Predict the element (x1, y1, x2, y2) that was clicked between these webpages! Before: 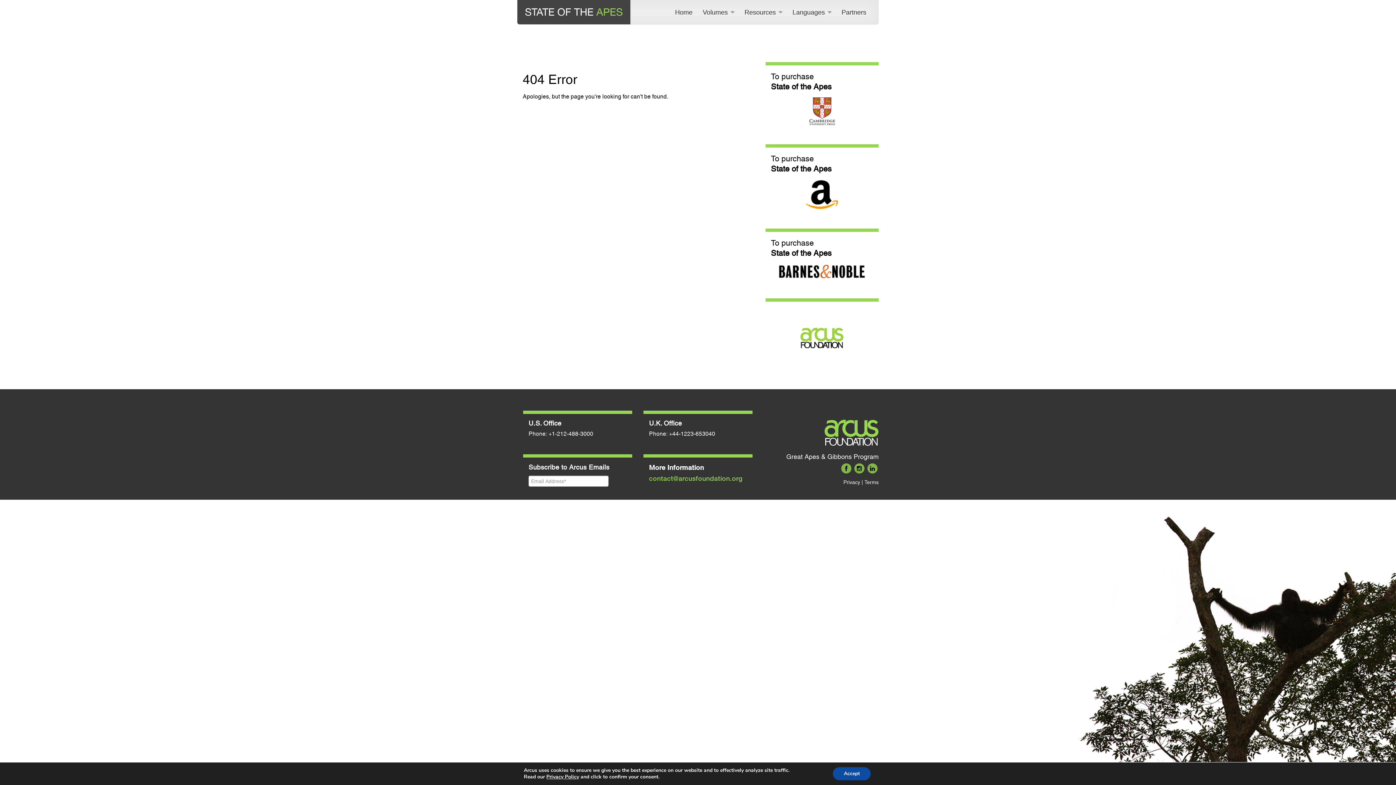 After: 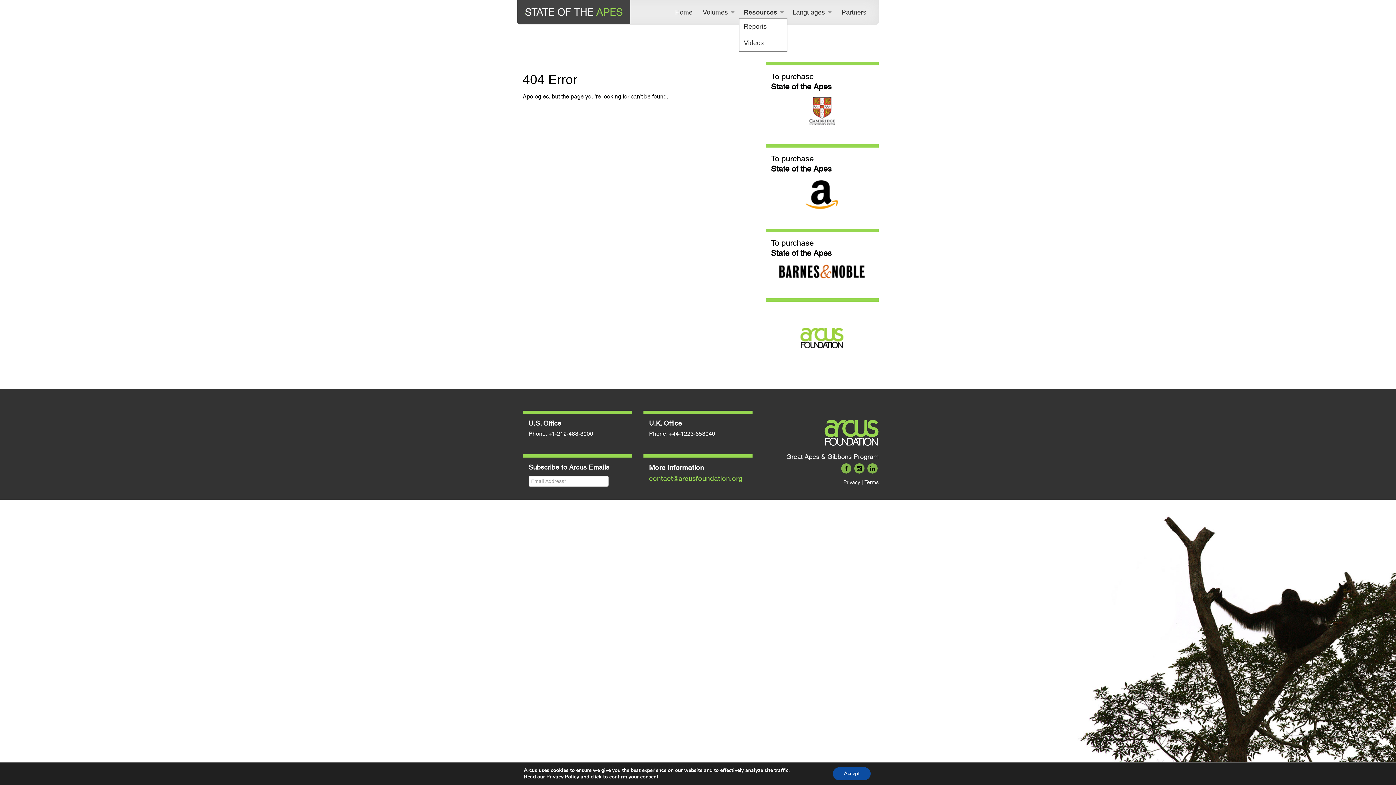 Action: bbox: (744, 3, 783, 21) label: Resources